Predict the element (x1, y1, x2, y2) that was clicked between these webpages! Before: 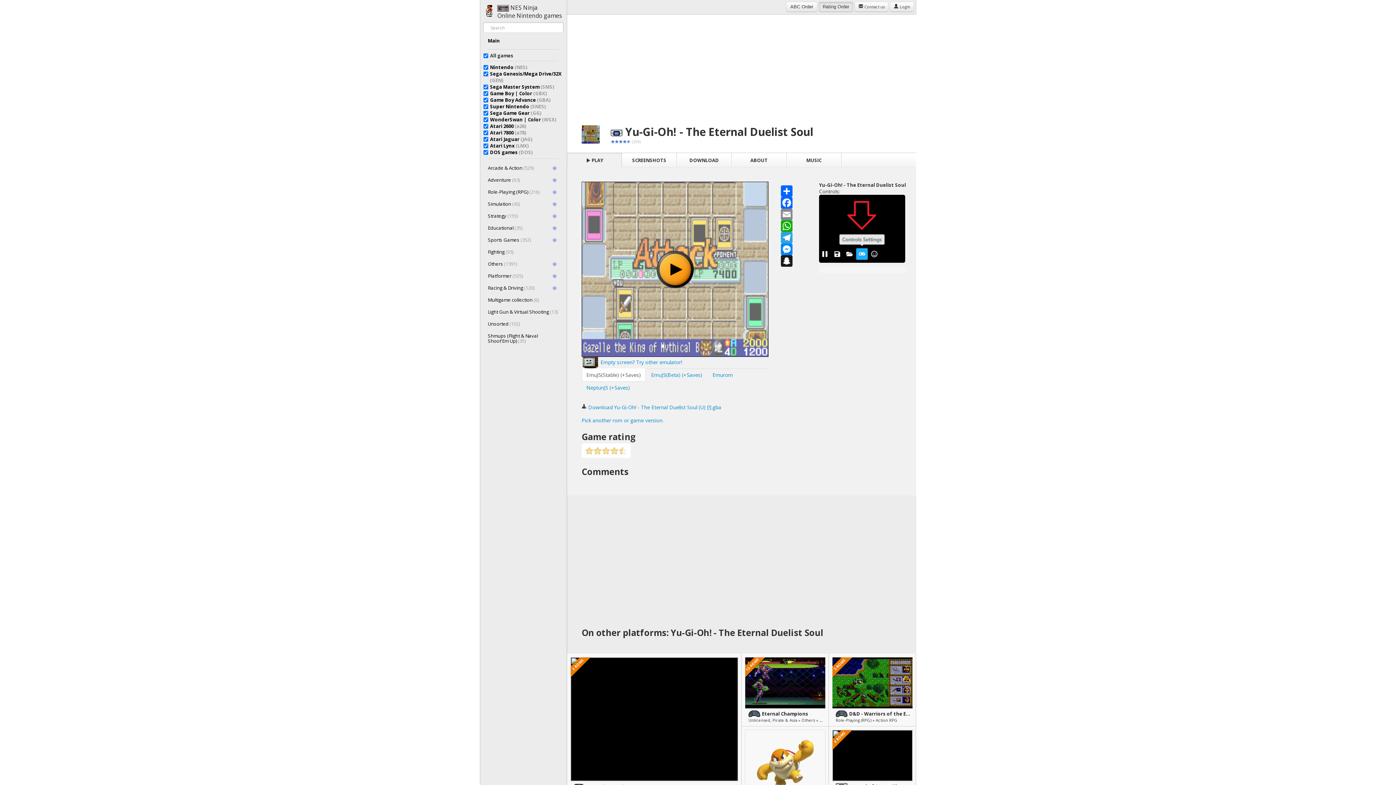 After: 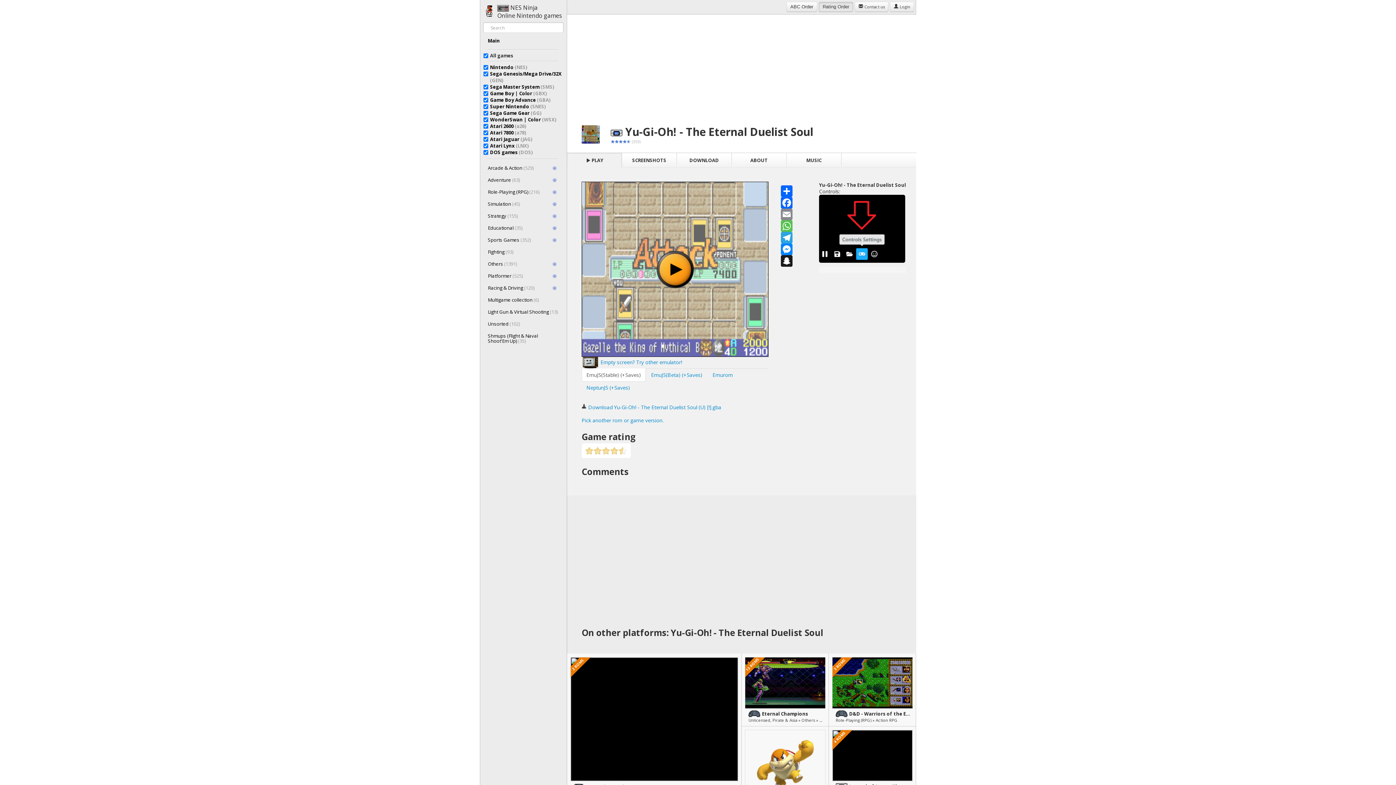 Action: bbox: (780, 220, 793, 232) label: WhatsApp